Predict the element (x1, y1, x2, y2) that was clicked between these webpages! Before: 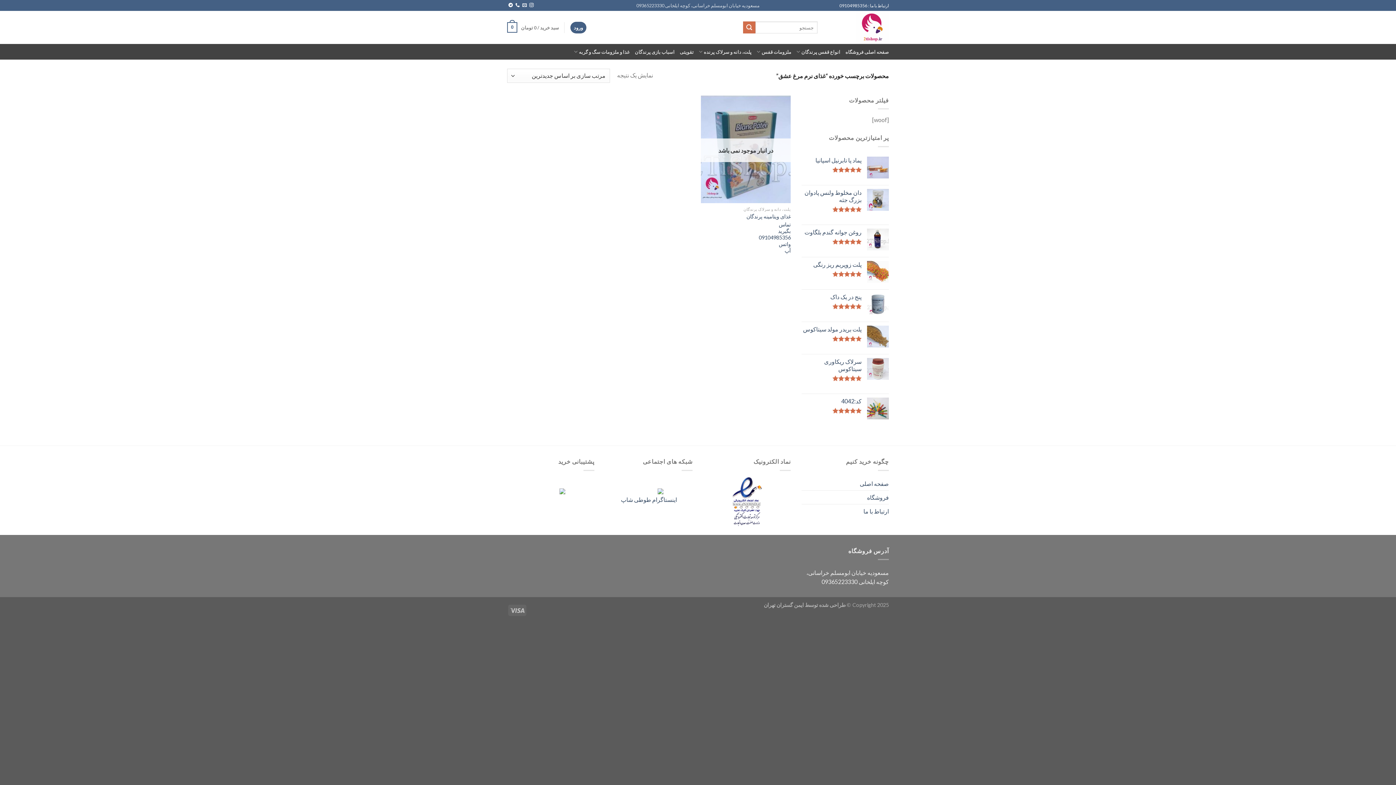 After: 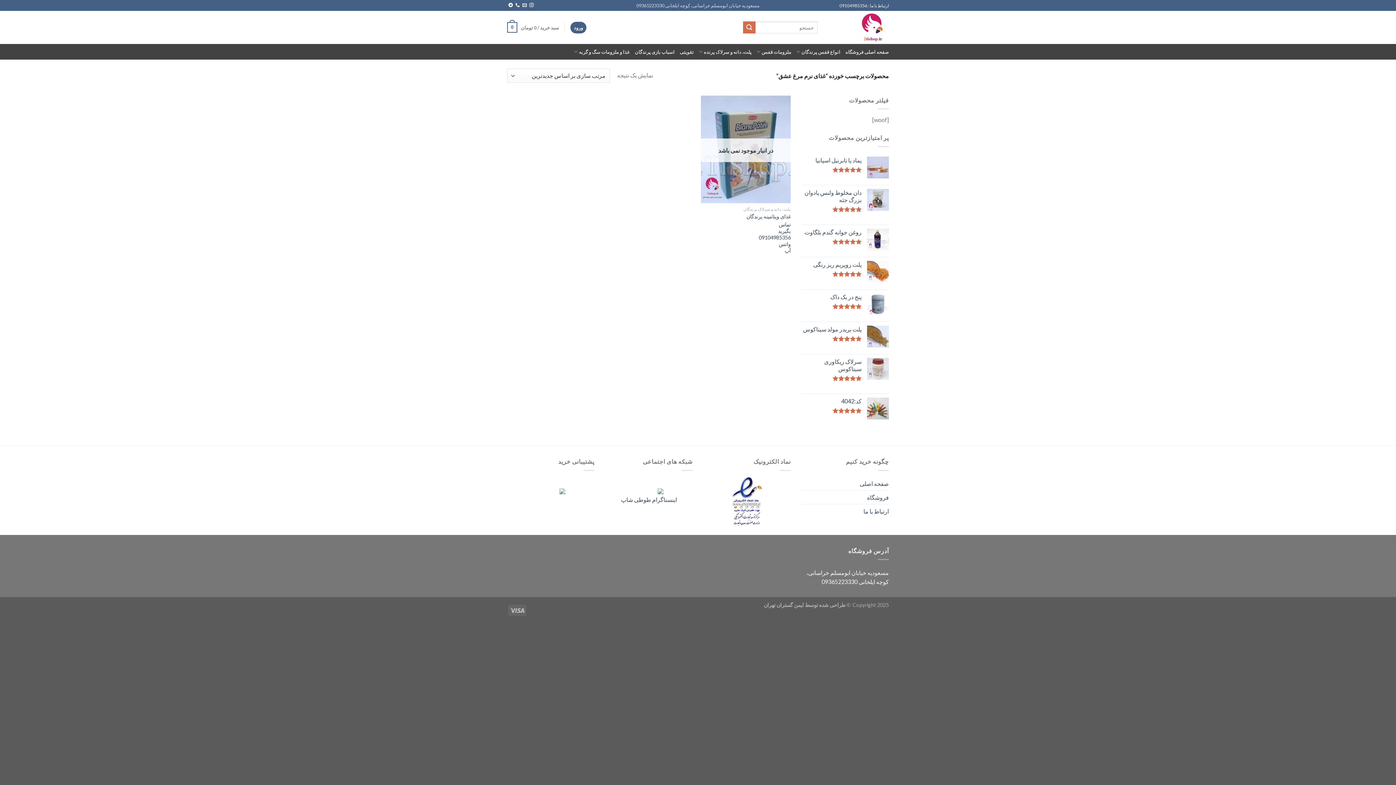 Action: label: مسعودیه خیابان ابومسلم خراسانی، کوچه ایلخانی 09365223330 bbox: (801, 566, 889, 588)